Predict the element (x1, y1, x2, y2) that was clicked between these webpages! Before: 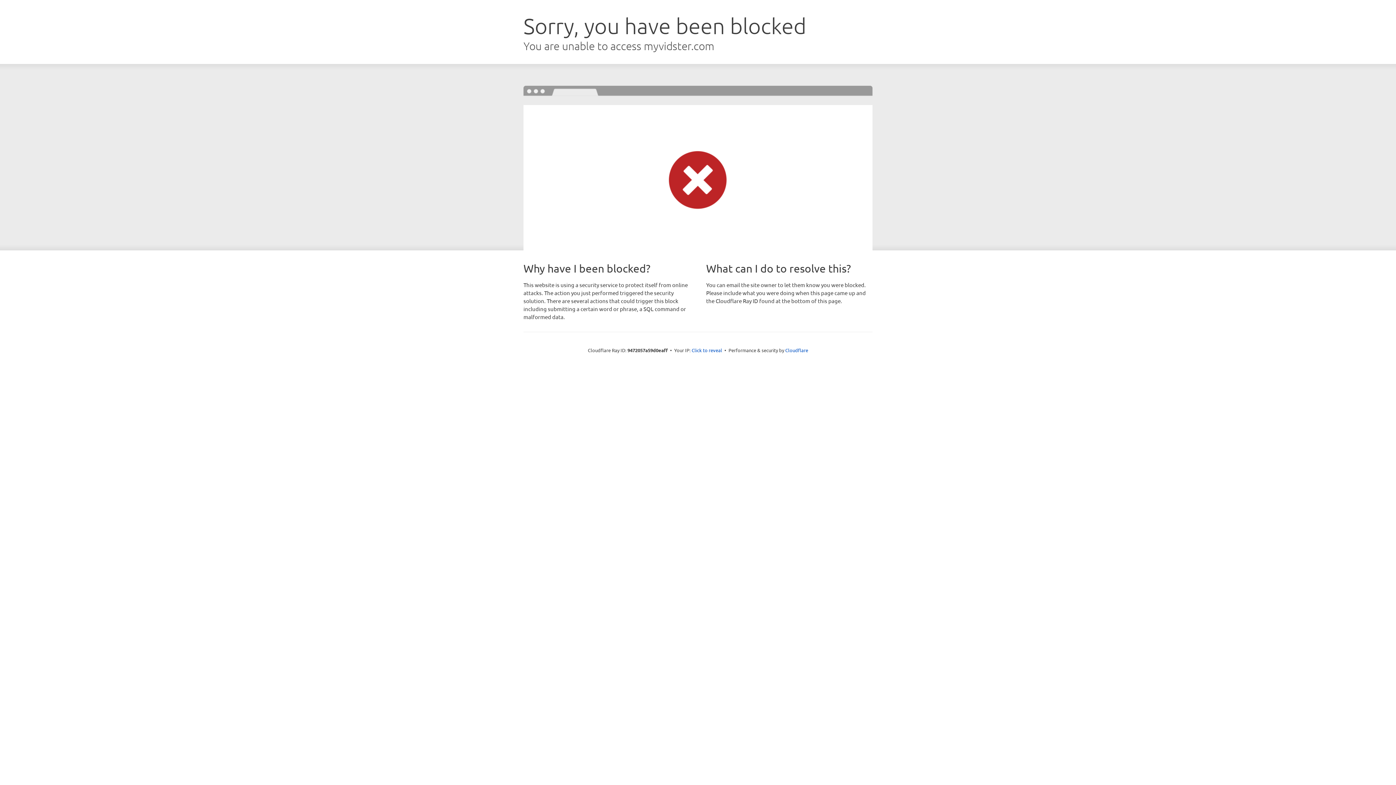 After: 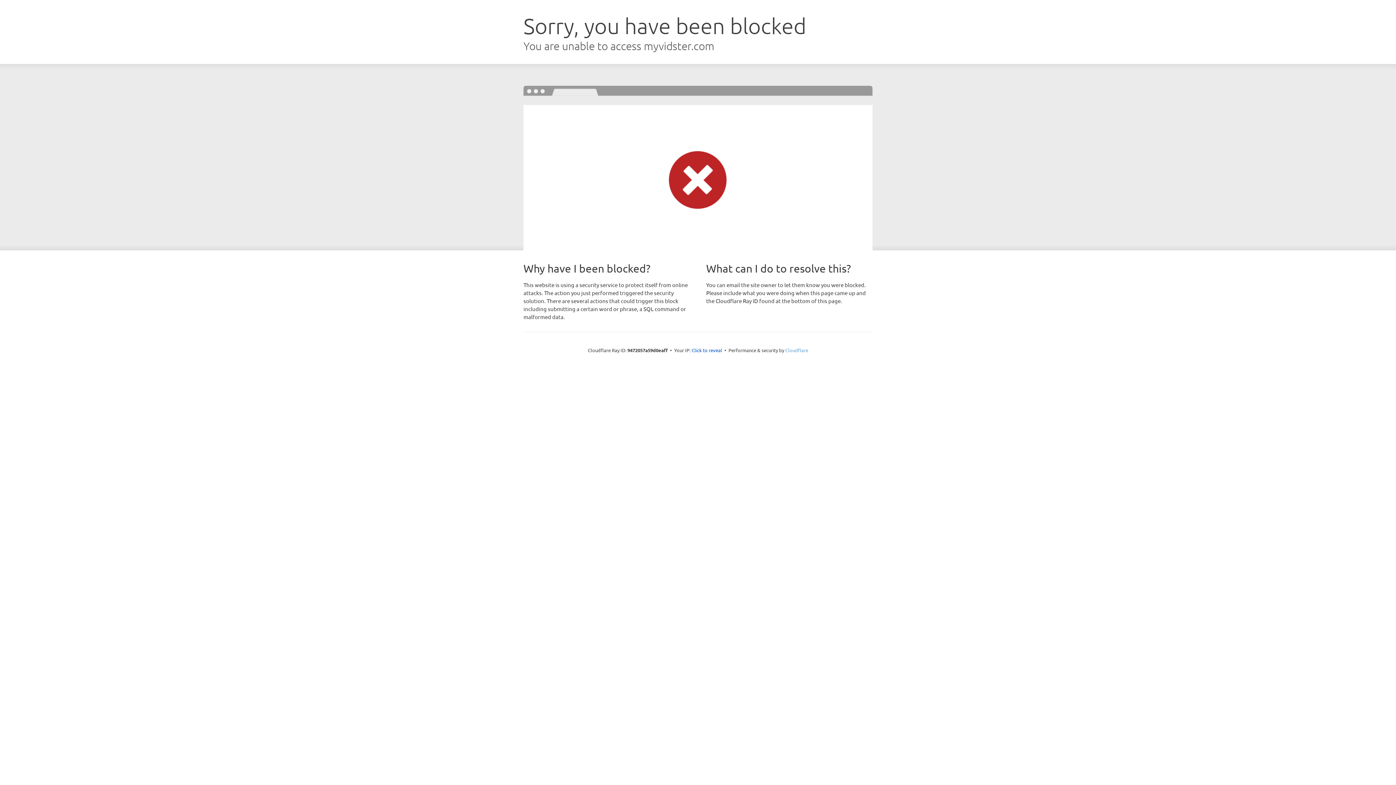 Action: bbox: (785, 347, 808, 353) label: Cloudflare